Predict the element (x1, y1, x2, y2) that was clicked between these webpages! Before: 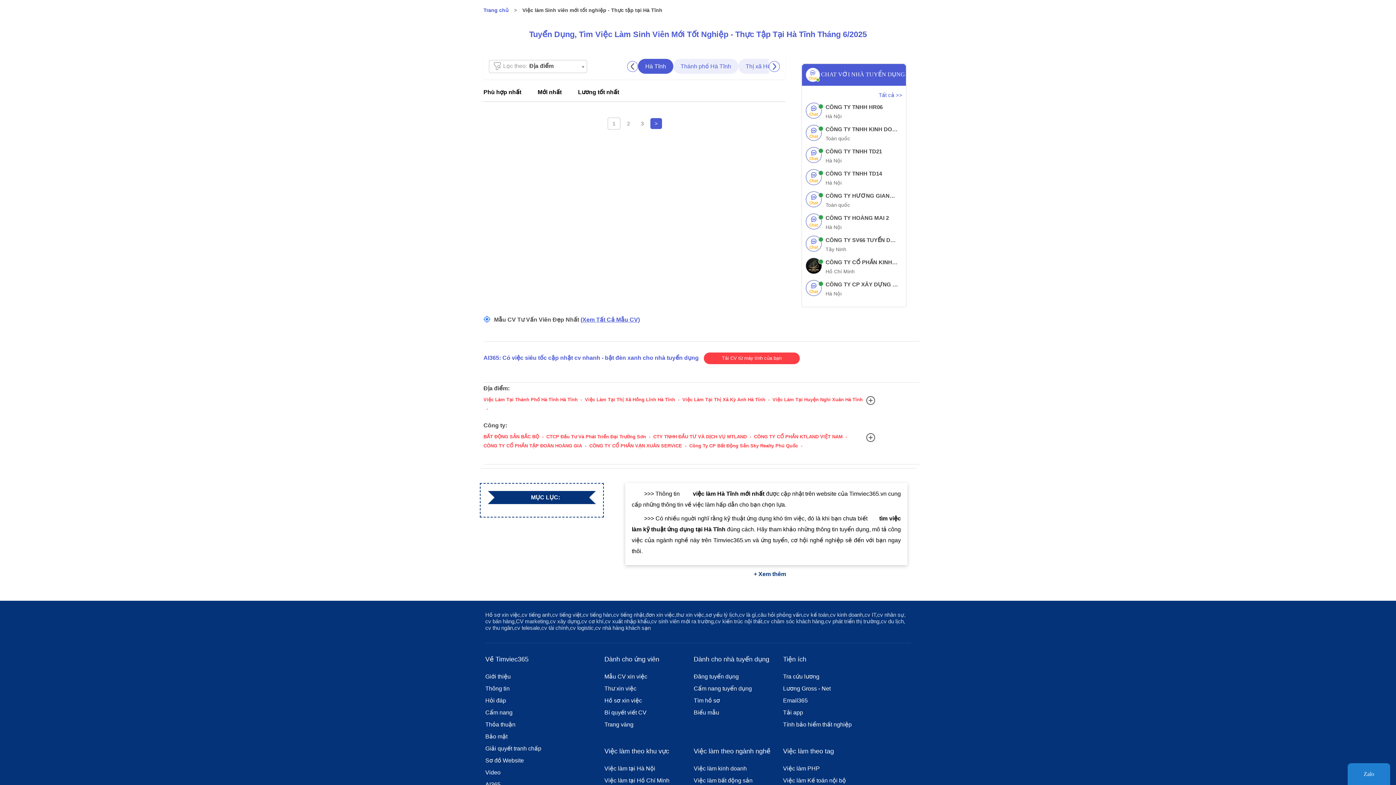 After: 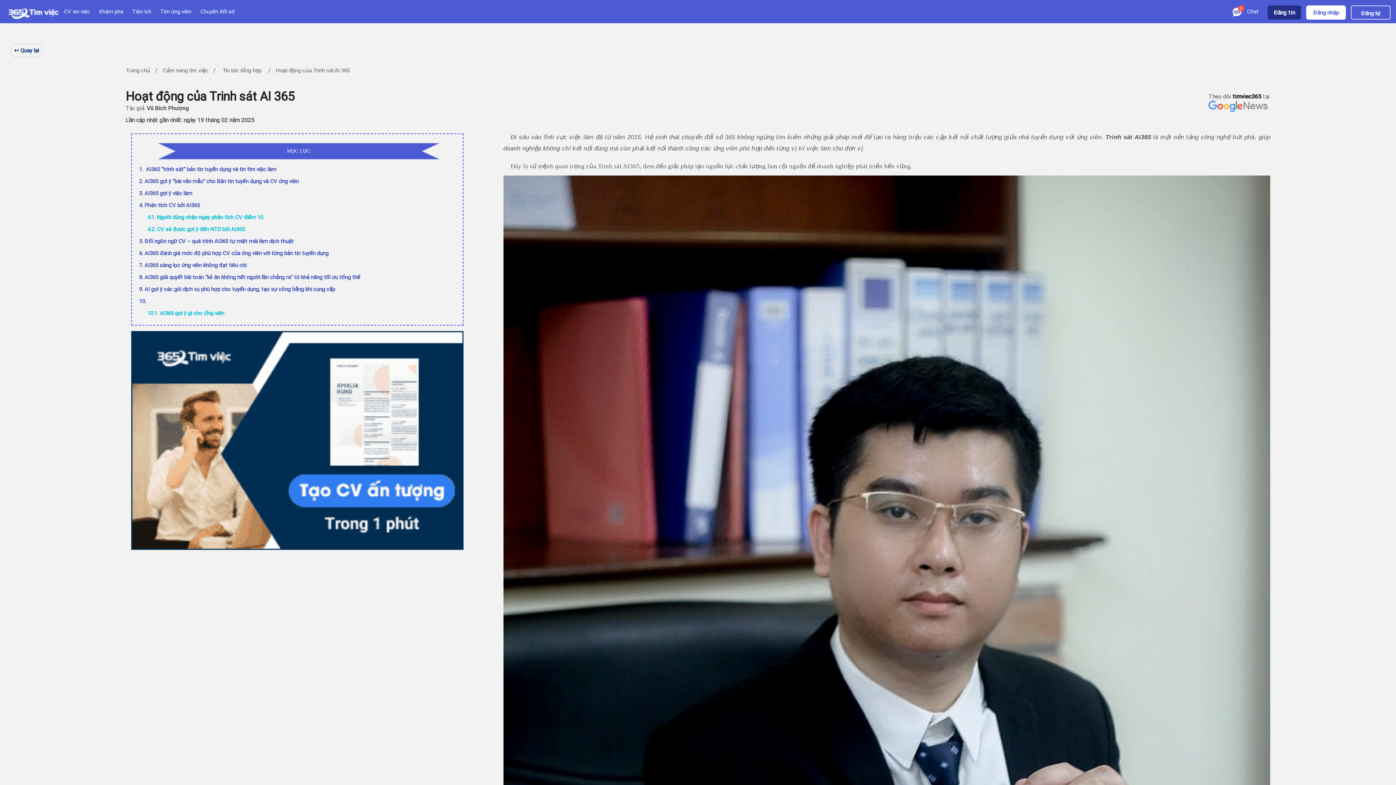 Action: bbox: (485, 778, 500, 790) label: AI365